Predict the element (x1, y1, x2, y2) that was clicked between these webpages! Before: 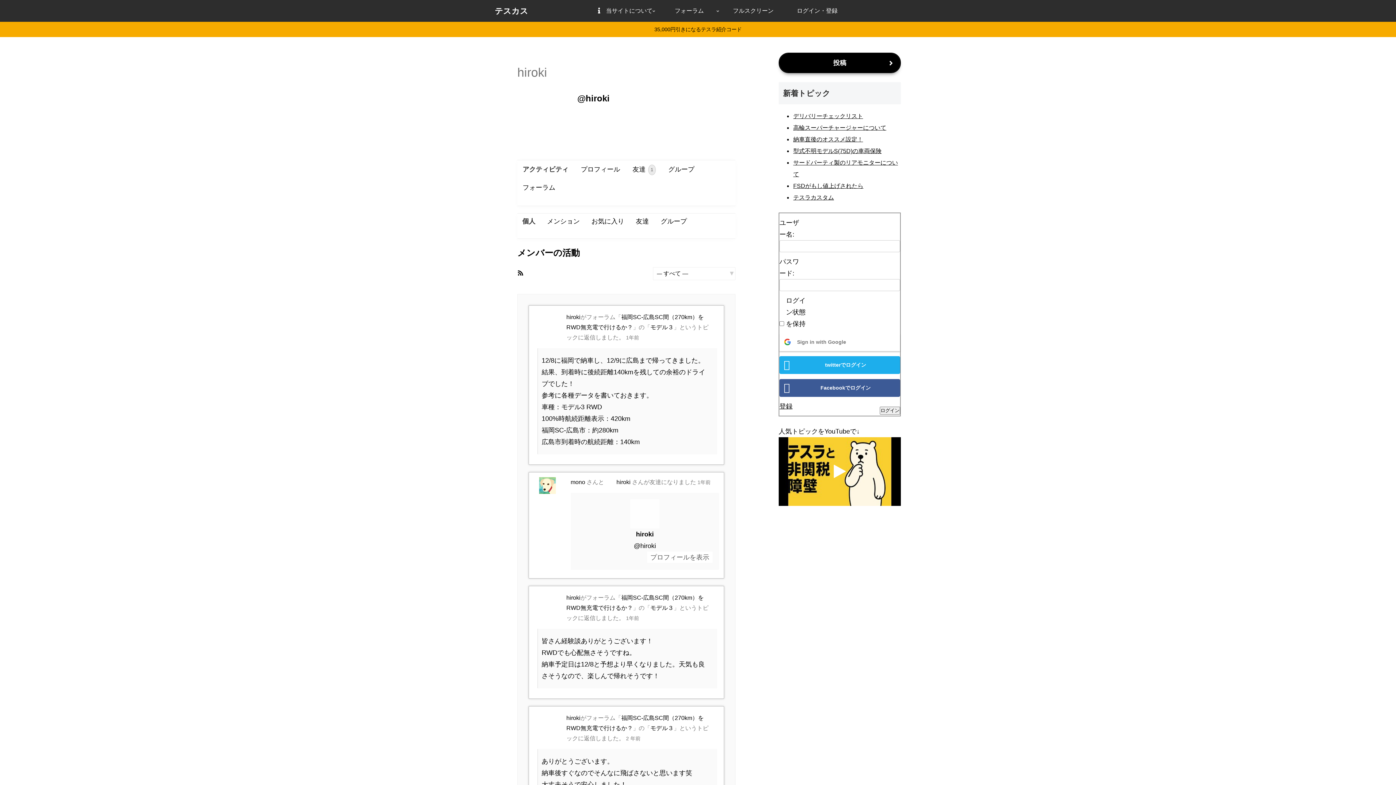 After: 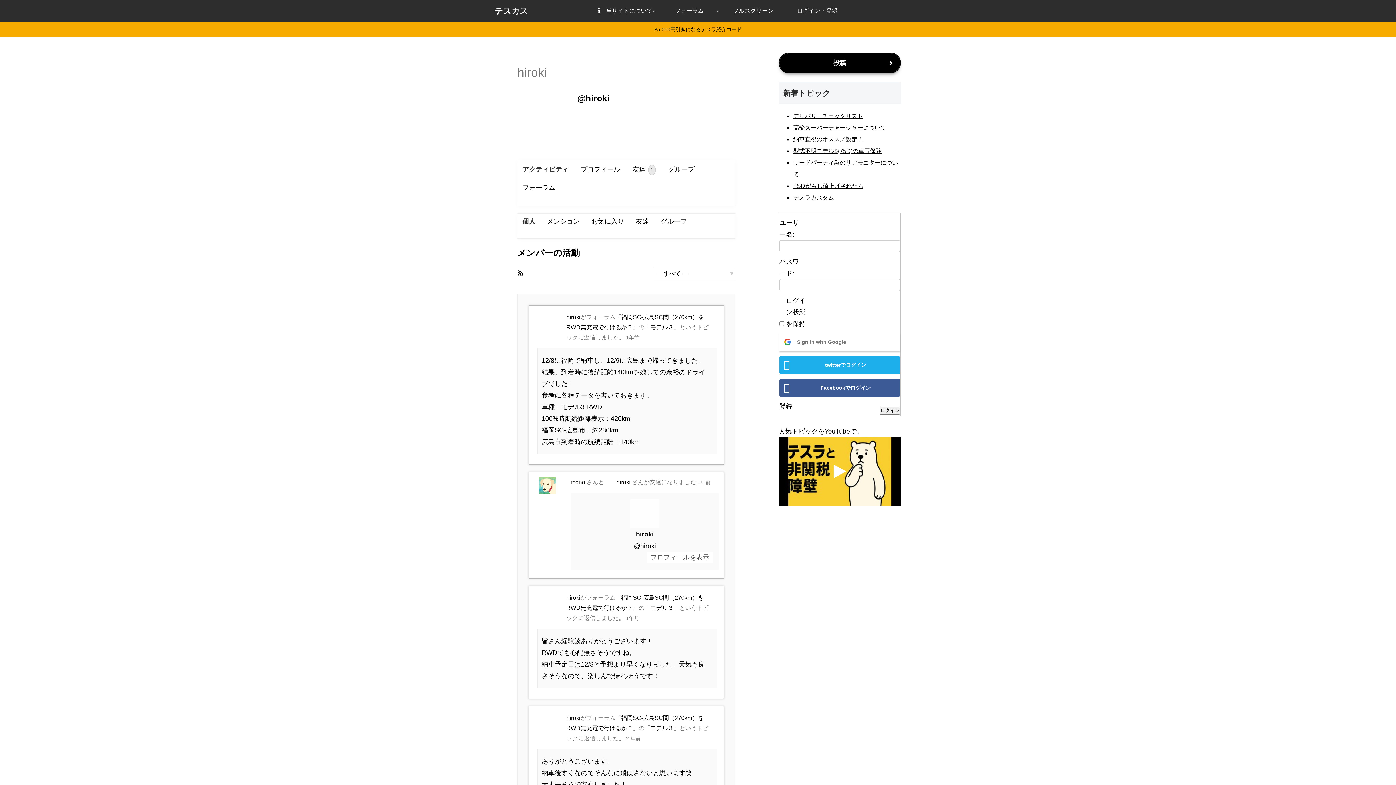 Action: bbox: (633, 542, 656, 549) label: @hiroki